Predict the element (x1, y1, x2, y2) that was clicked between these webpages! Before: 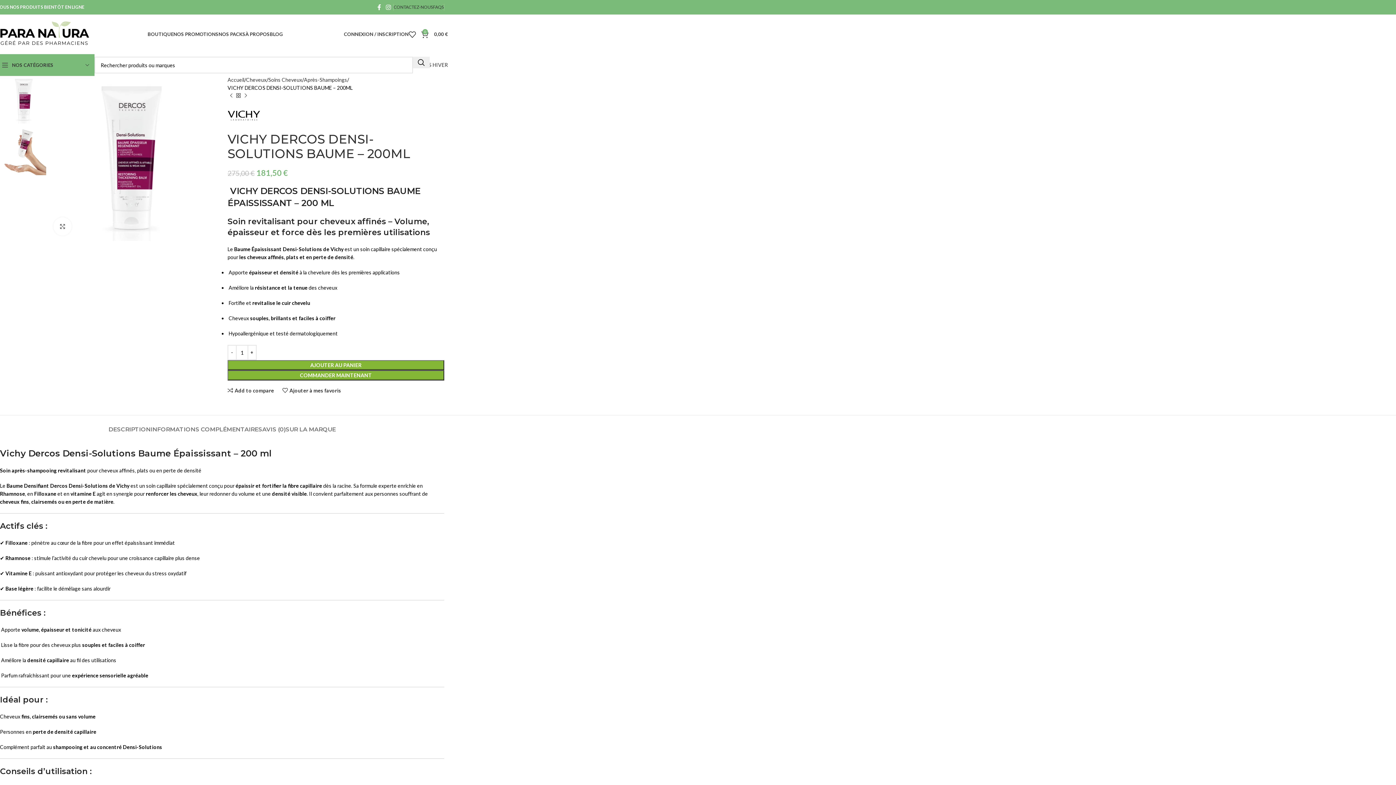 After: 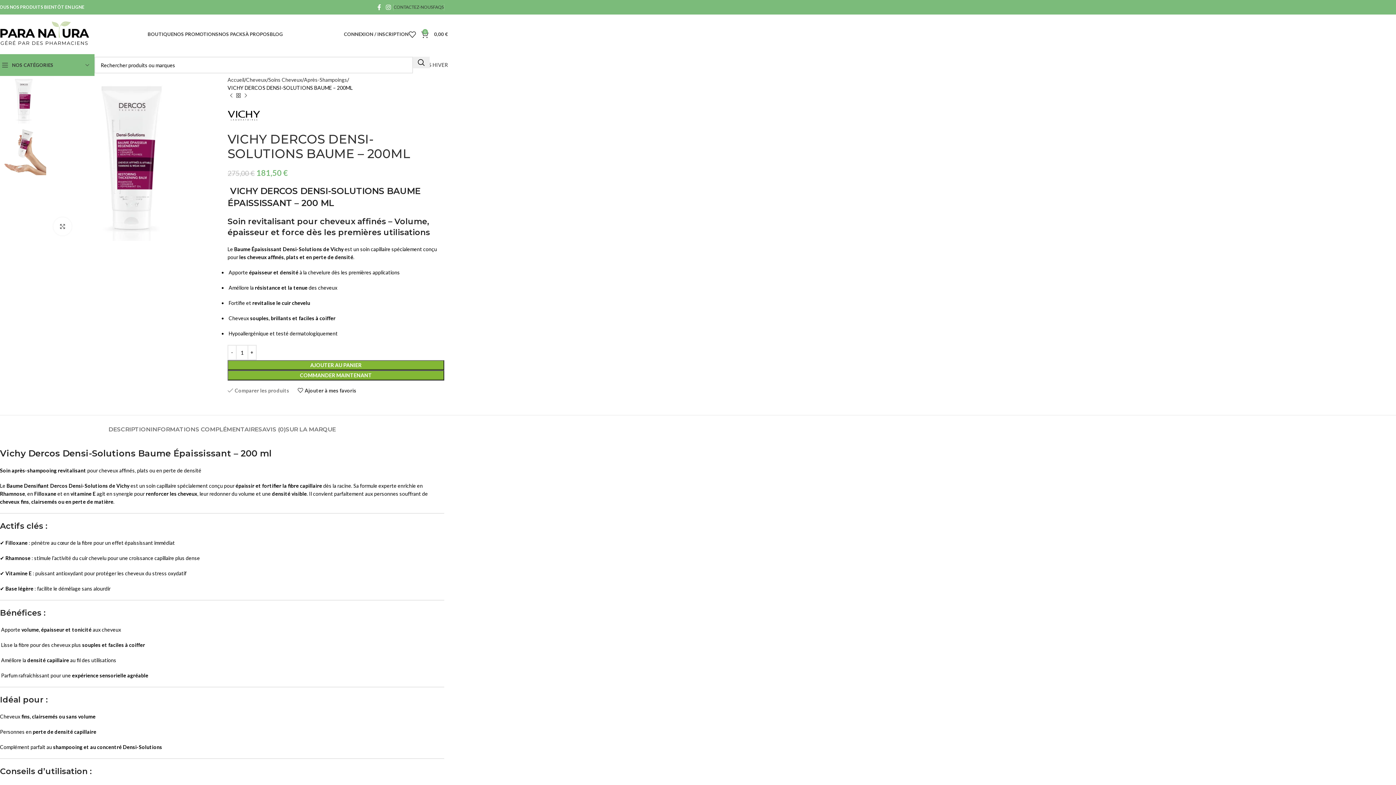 Action: bbox: (227, 388, 274, 393) label: Add to compare